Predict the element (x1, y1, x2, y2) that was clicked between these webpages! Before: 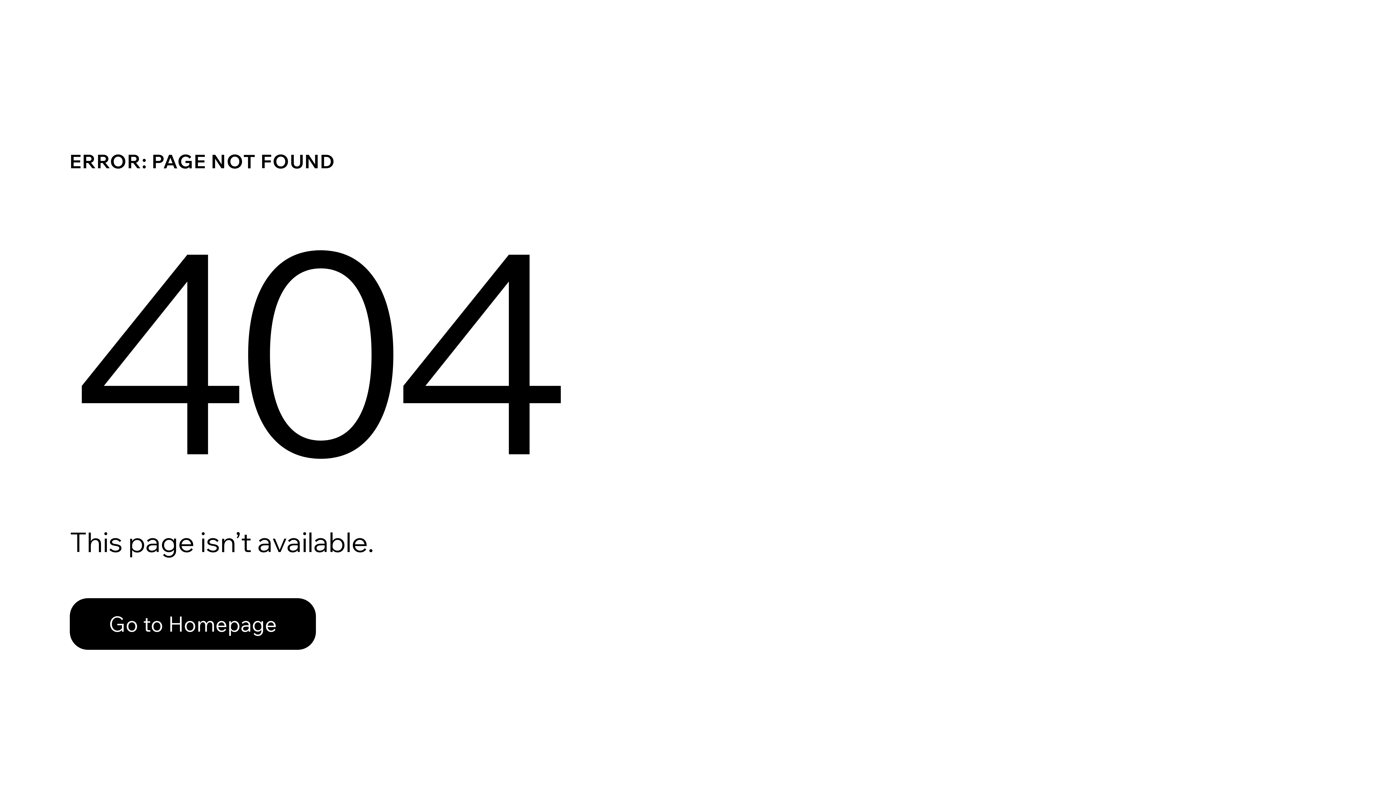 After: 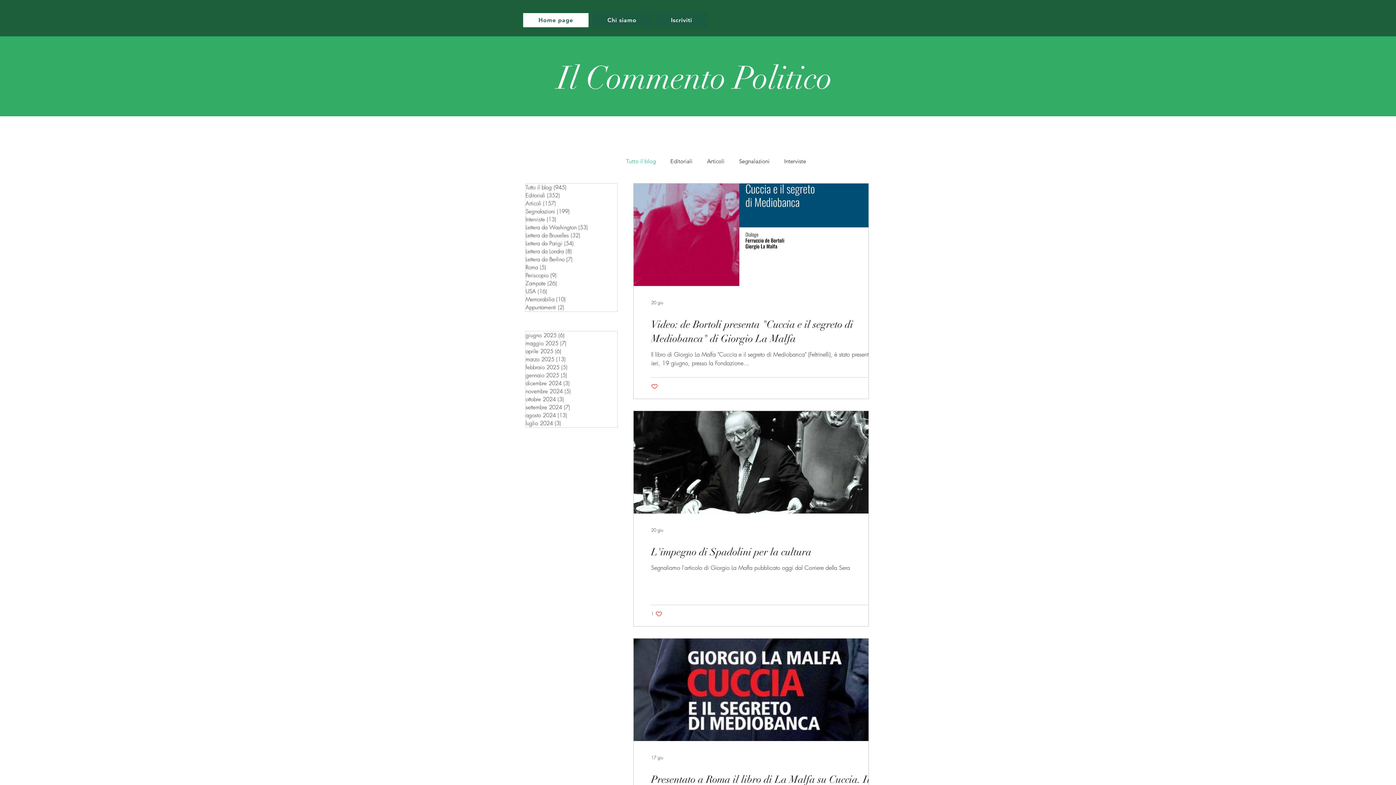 Action: bbox: (69, 598, 316, 650) label: Go to Homepage